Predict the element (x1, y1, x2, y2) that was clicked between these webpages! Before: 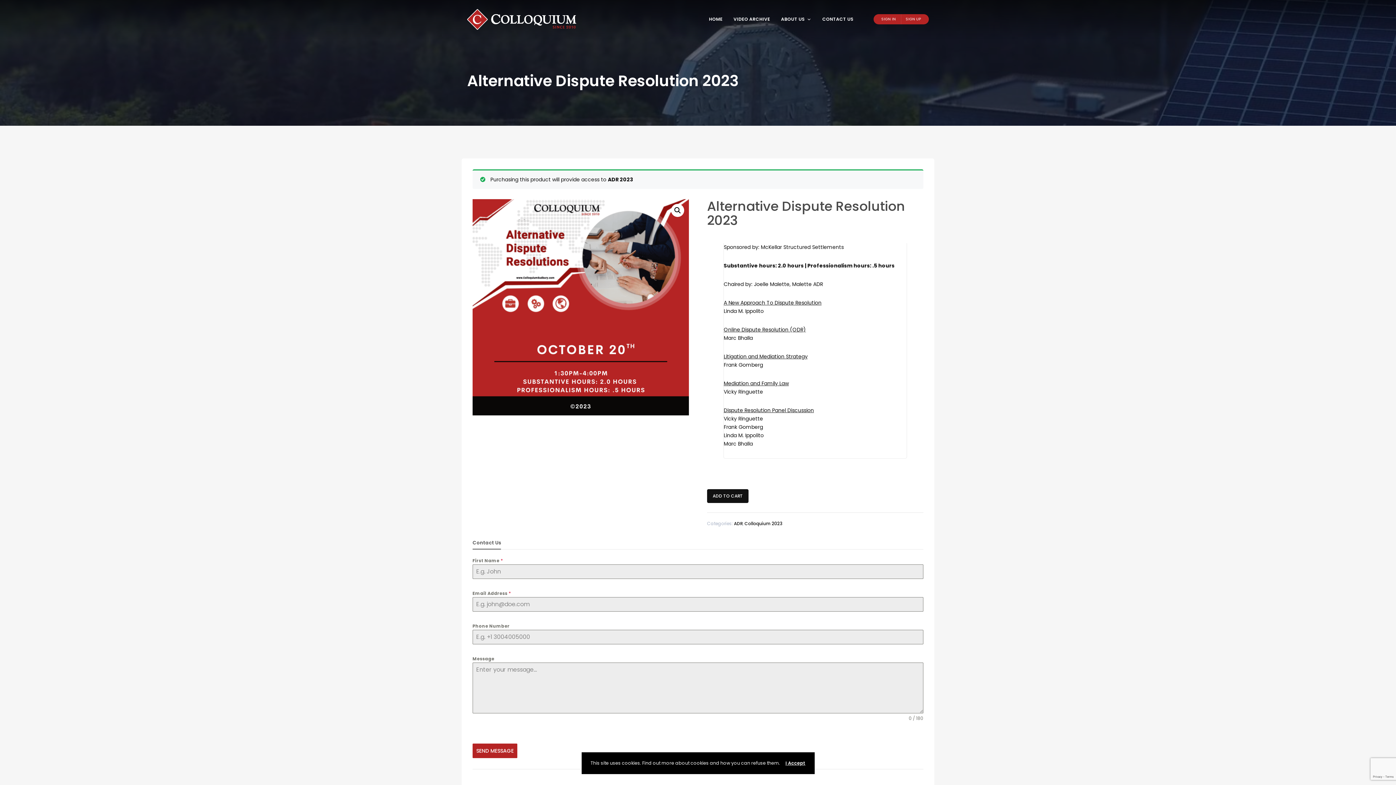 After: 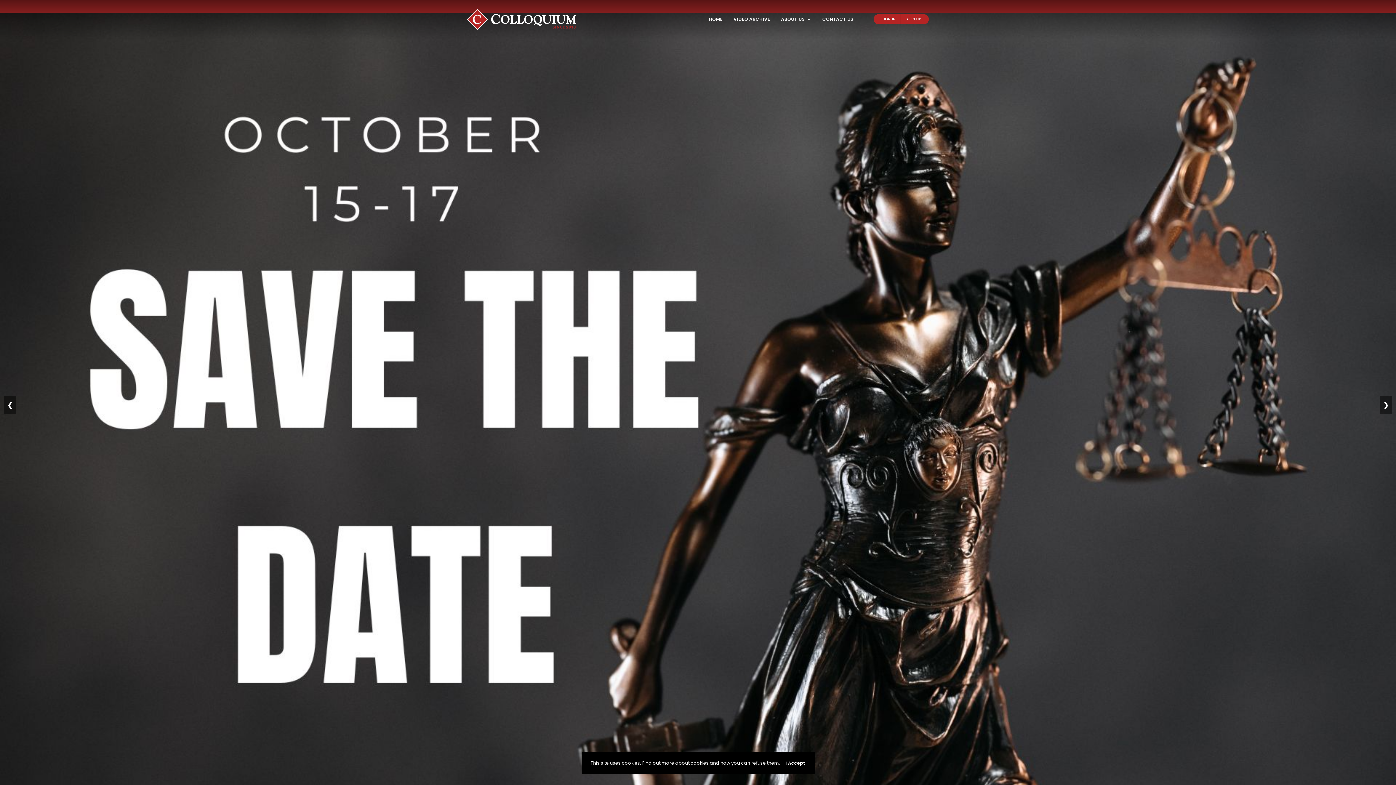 Action: label: HOME bbox: (703, 12, 728, 26)